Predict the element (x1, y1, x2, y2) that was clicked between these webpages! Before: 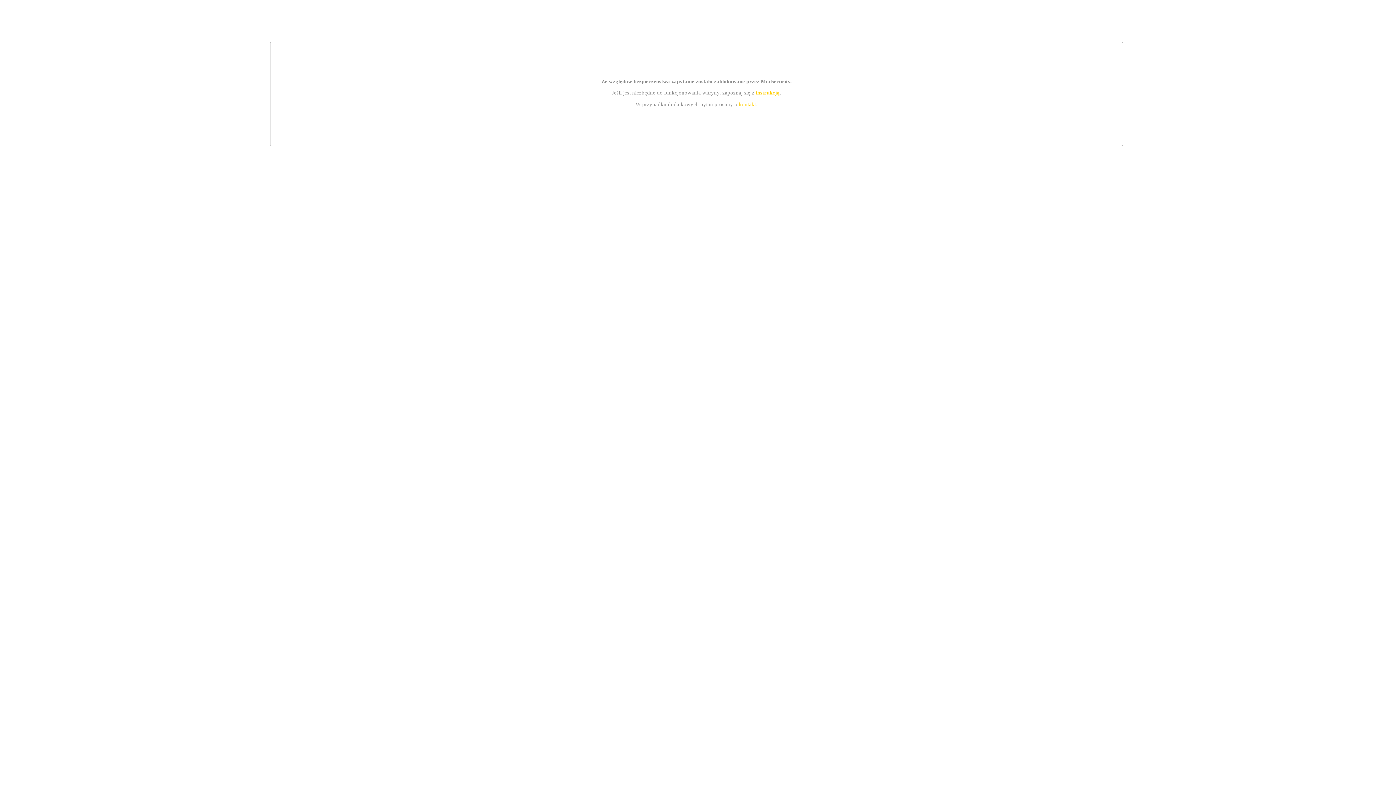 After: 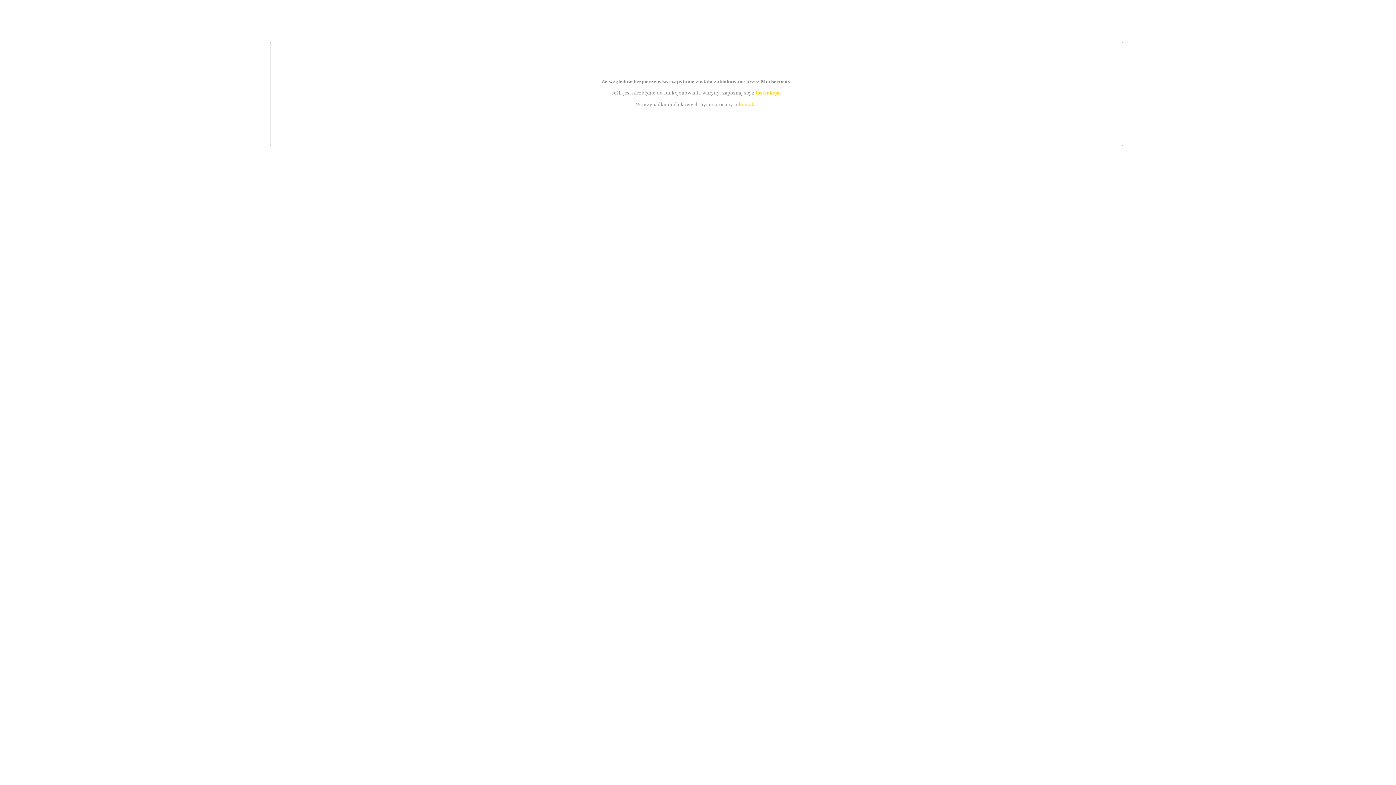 Action: bbox: (755, 89, 779, 95) label: instrukcją